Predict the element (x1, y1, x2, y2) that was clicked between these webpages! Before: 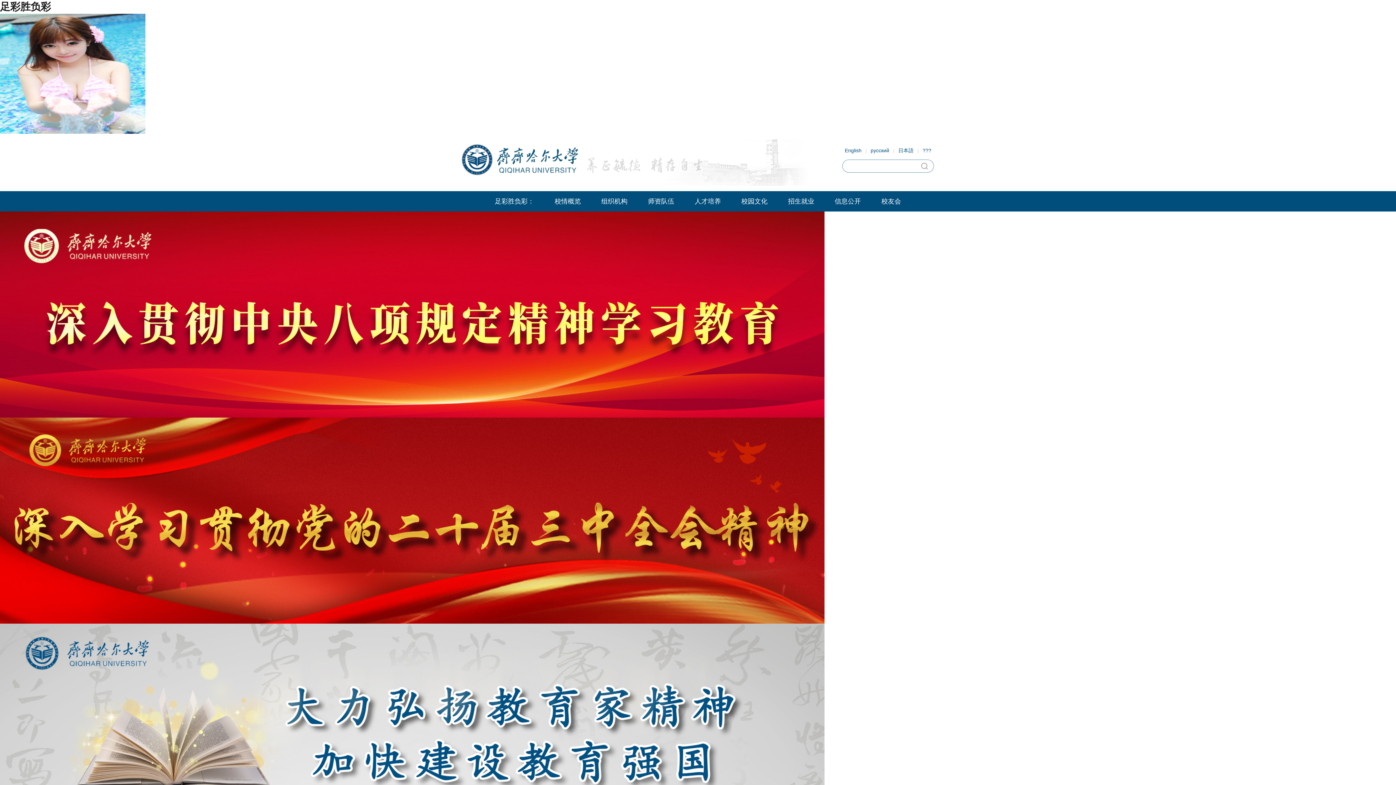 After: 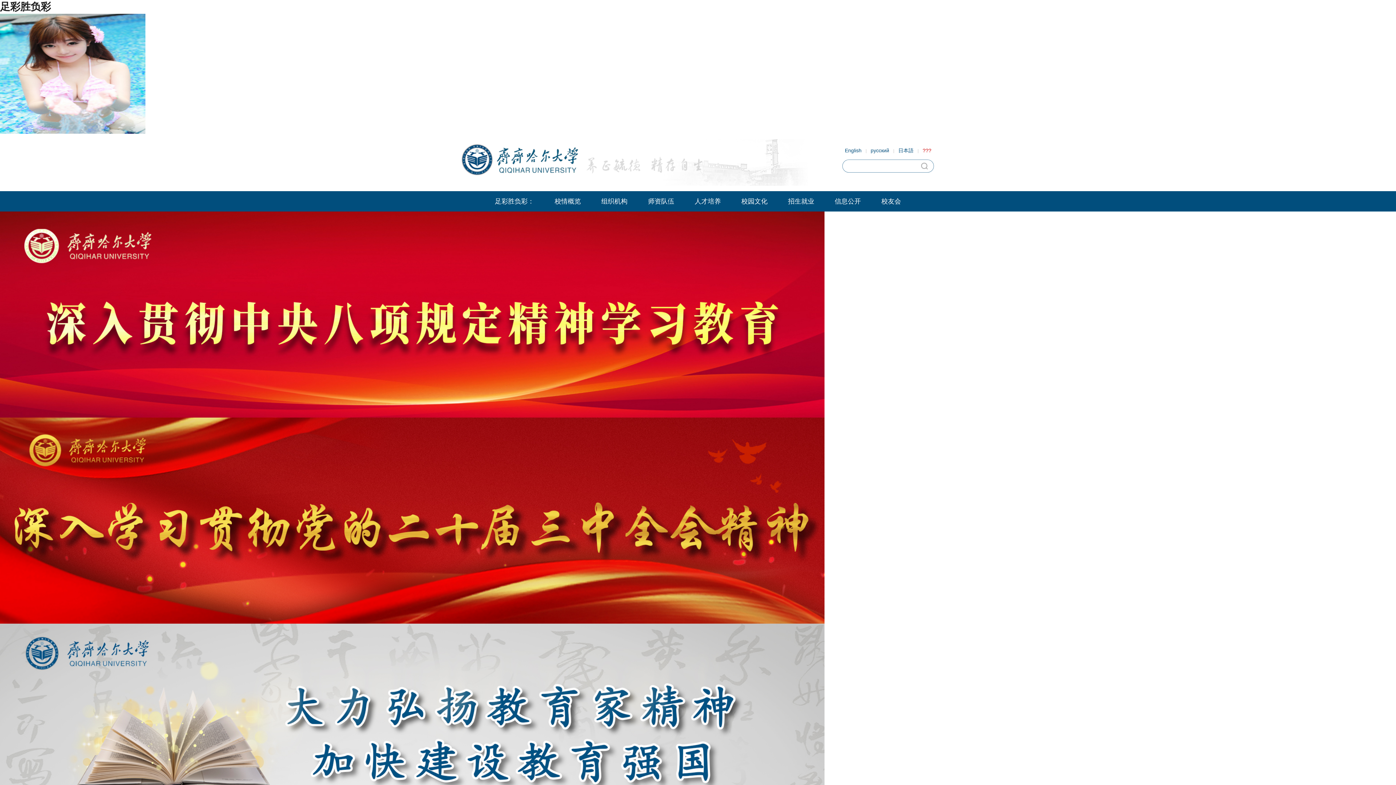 Action: label: ??? bbox: (922, 147, 931, 153)